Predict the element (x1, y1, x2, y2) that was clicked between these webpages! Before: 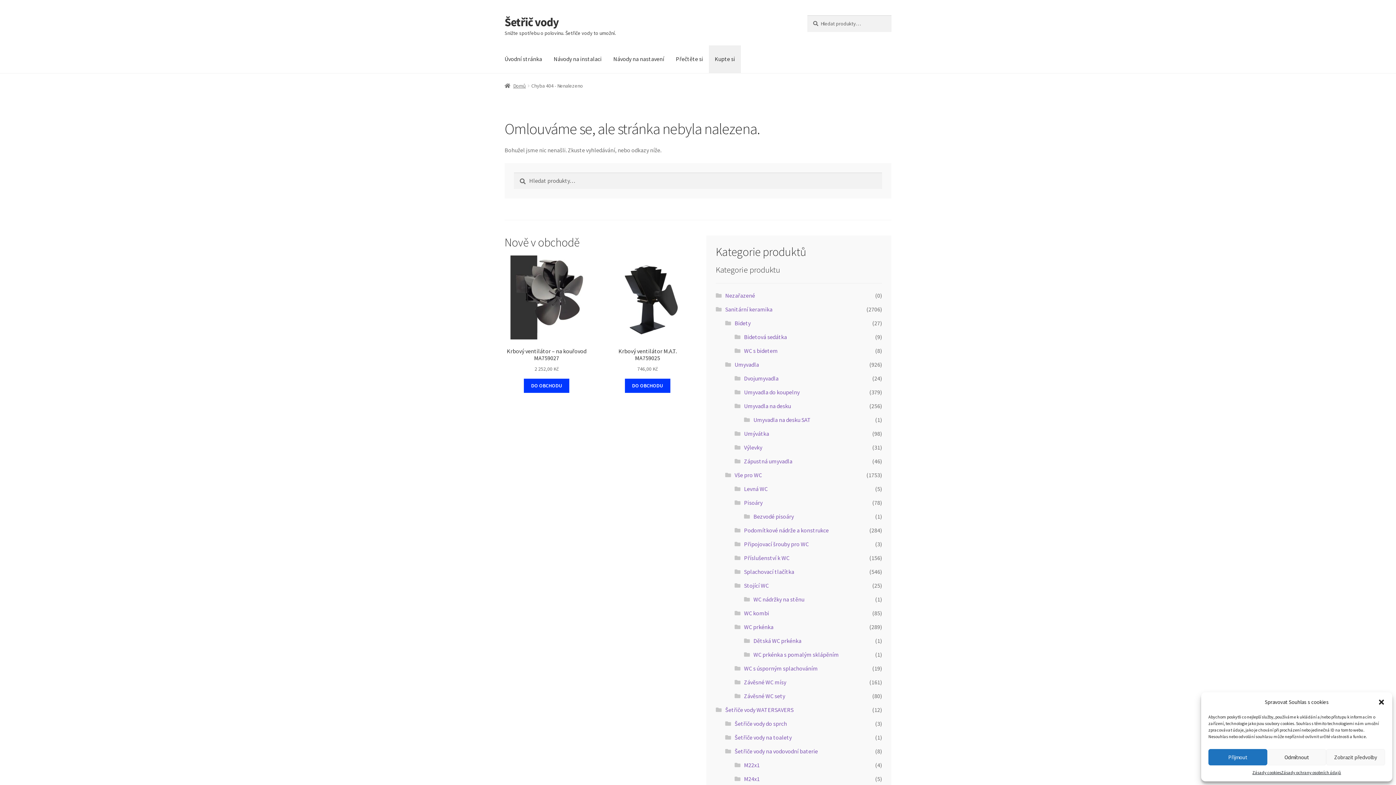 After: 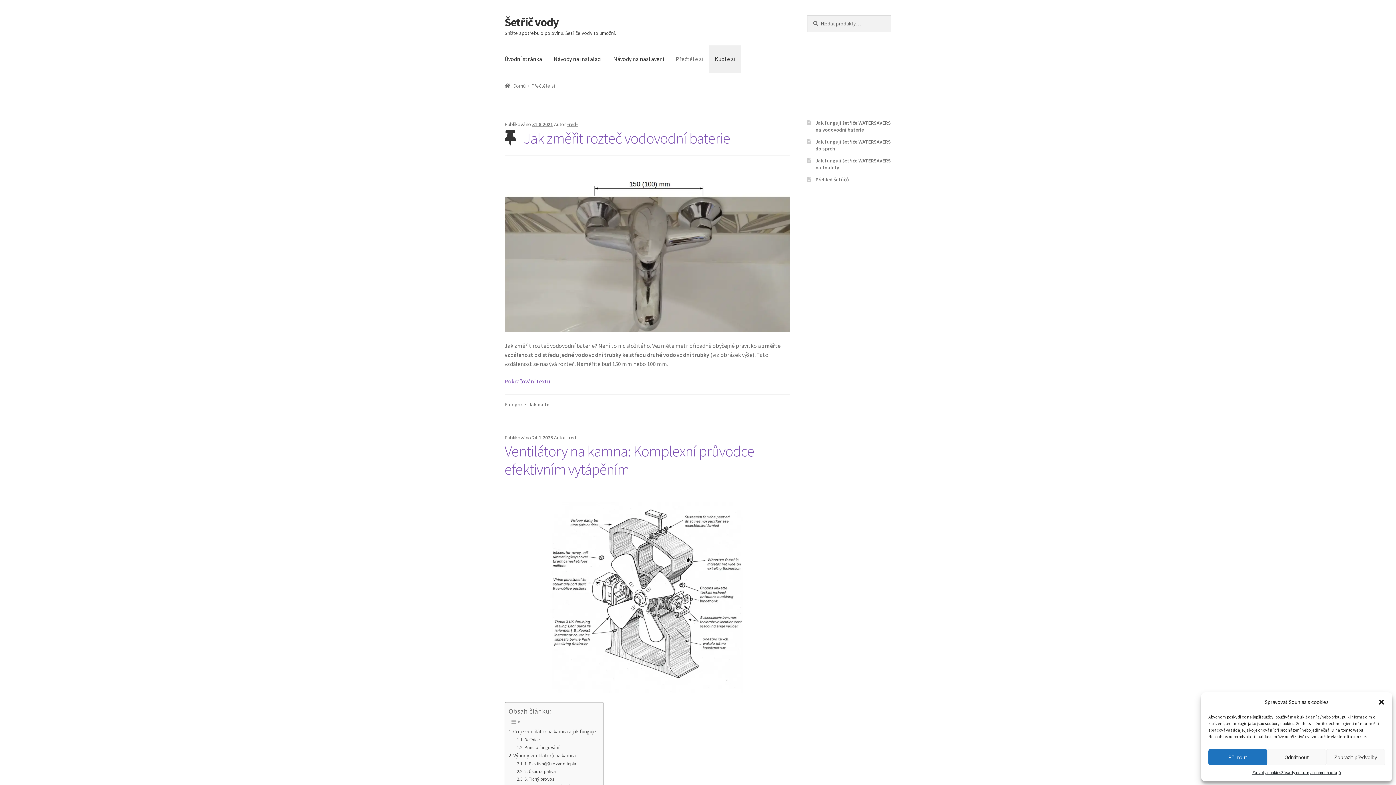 Action: label: Přečtěte si bbox: (670, 45, 709, 73)